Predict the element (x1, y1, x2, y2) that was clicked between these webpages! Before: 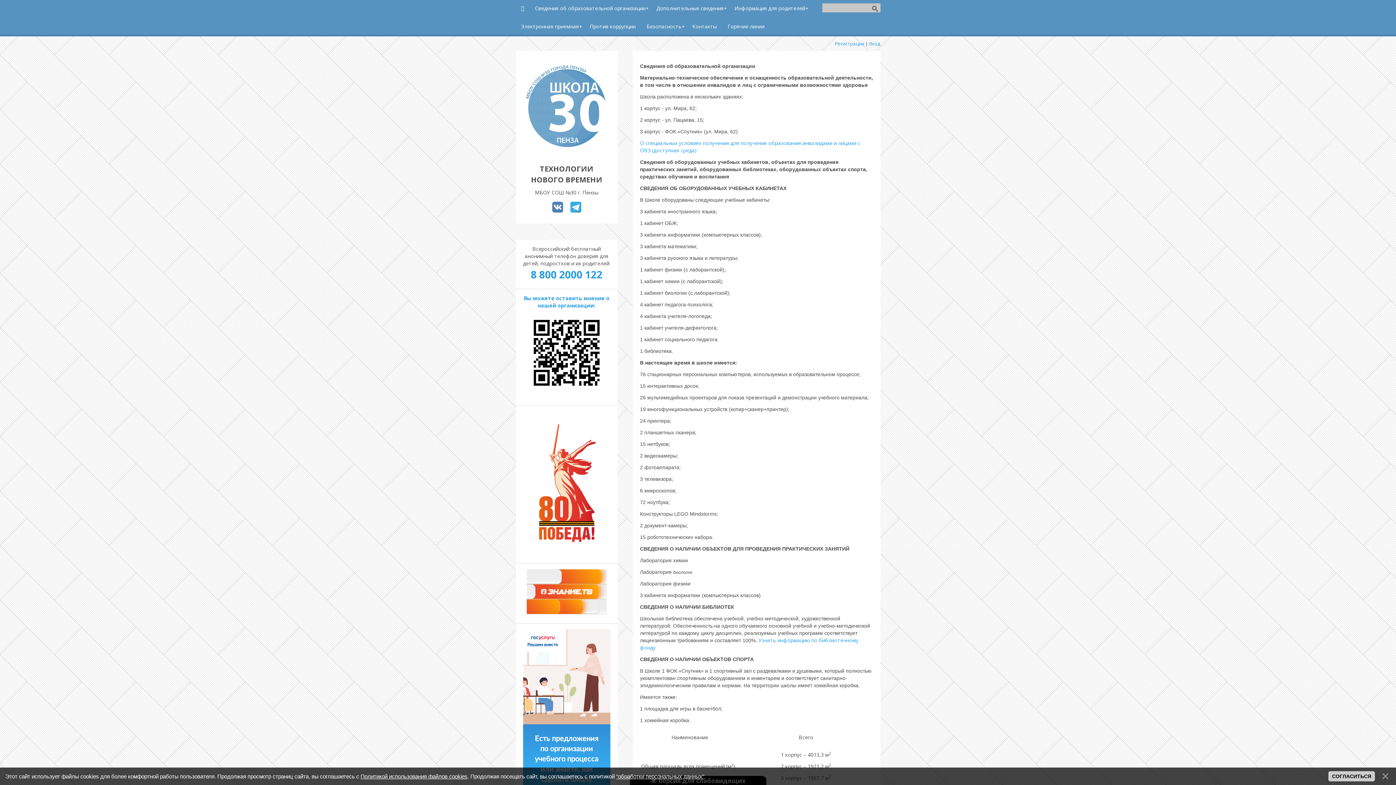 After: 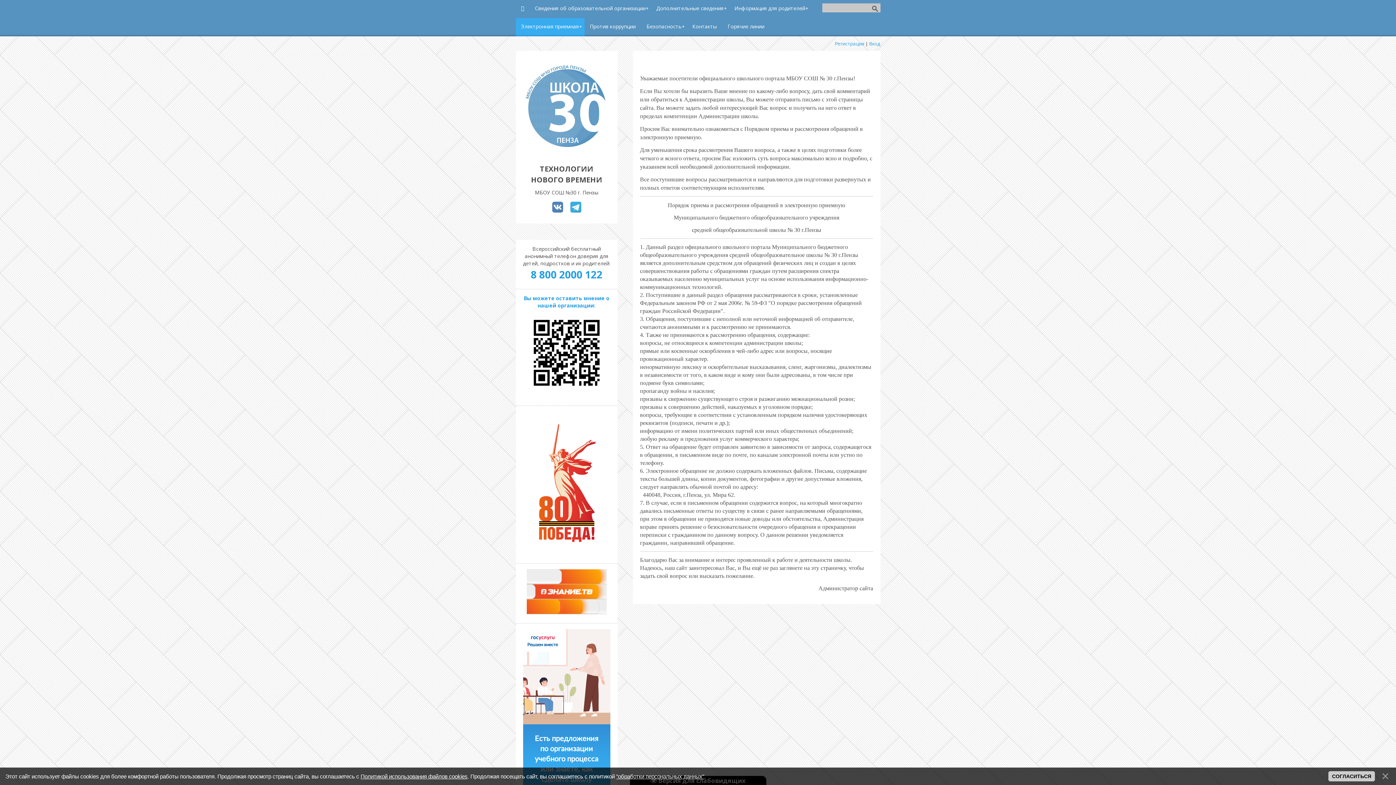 Action: label: Электронная приемная bbox: (515, 18, 584, 36)